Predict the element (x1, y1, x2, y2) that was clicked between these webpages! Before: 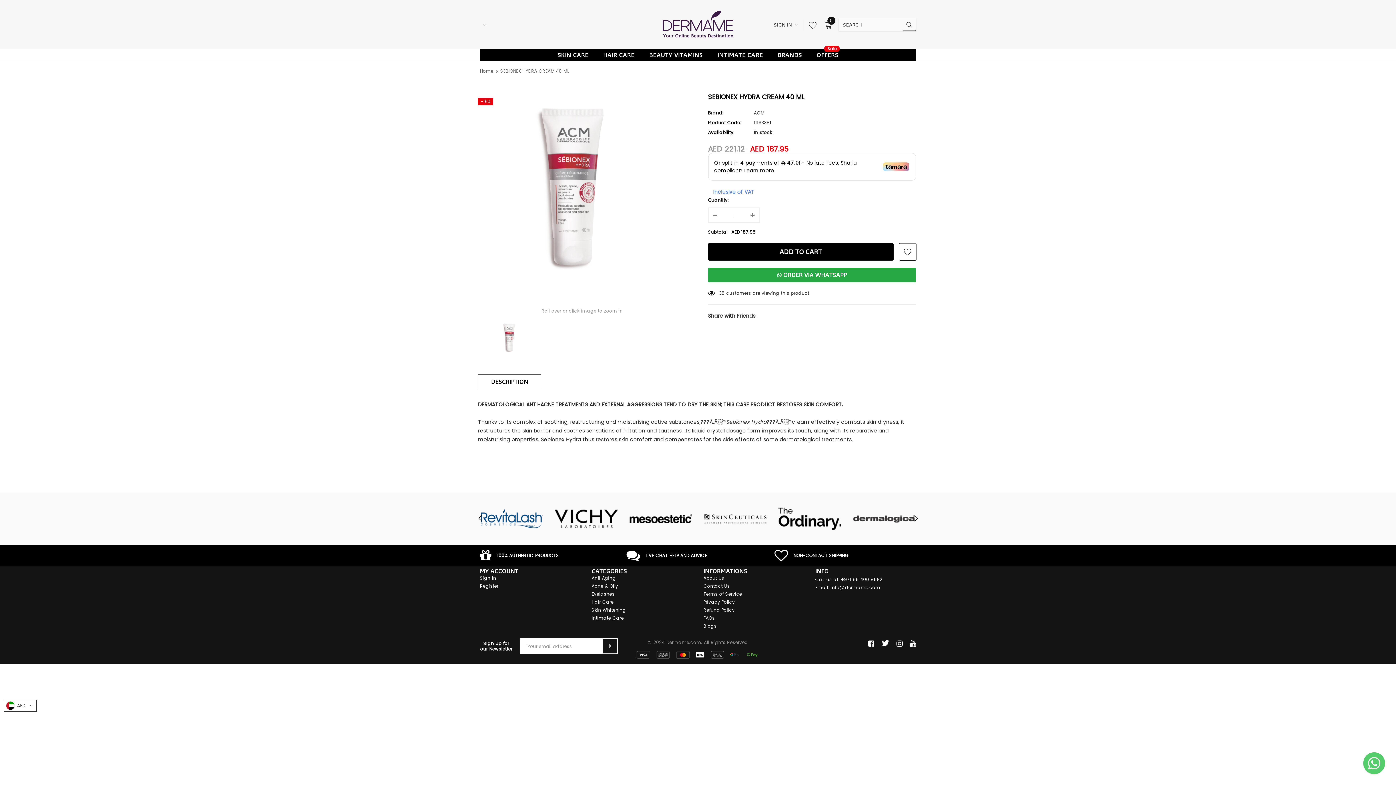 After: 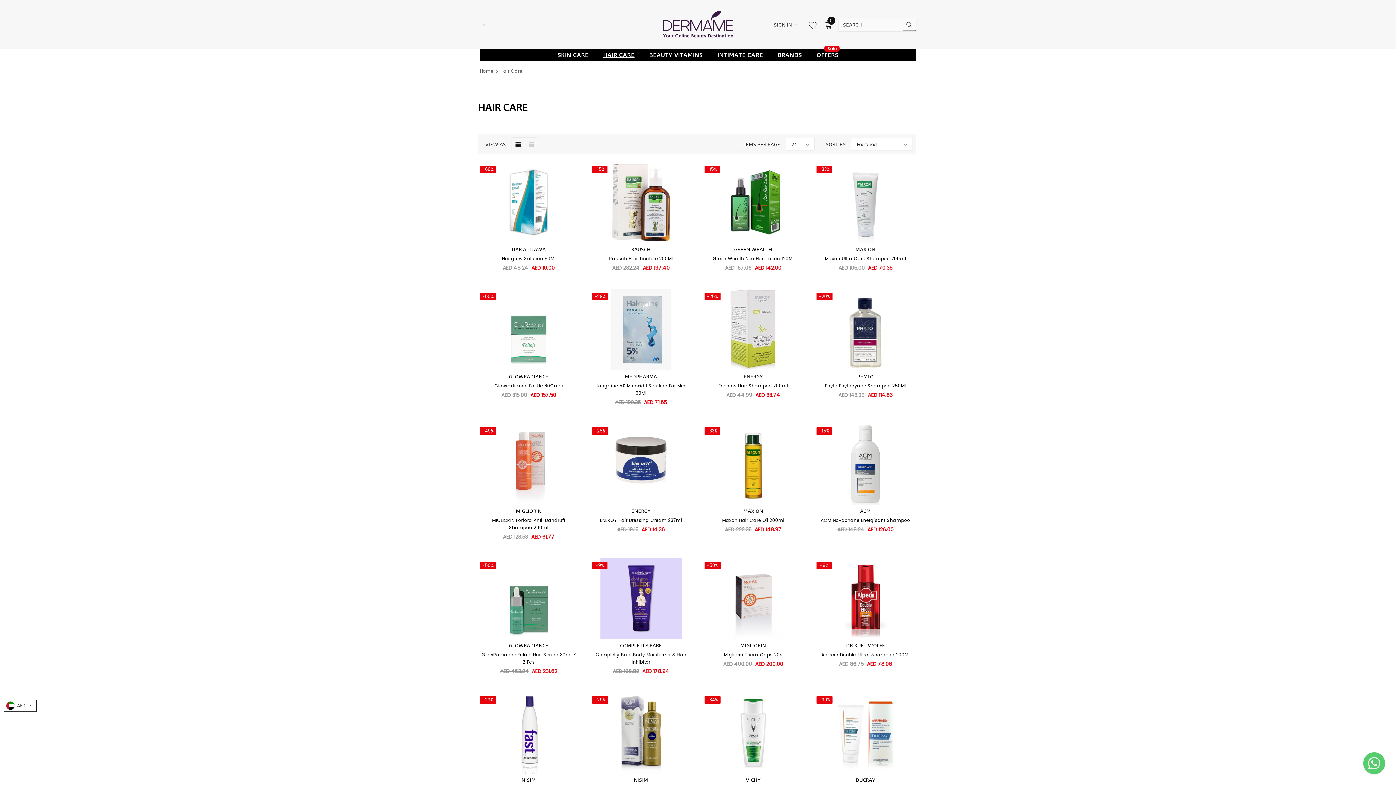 Action: bbox: (591, 598, 613, 606) label: Hair Care